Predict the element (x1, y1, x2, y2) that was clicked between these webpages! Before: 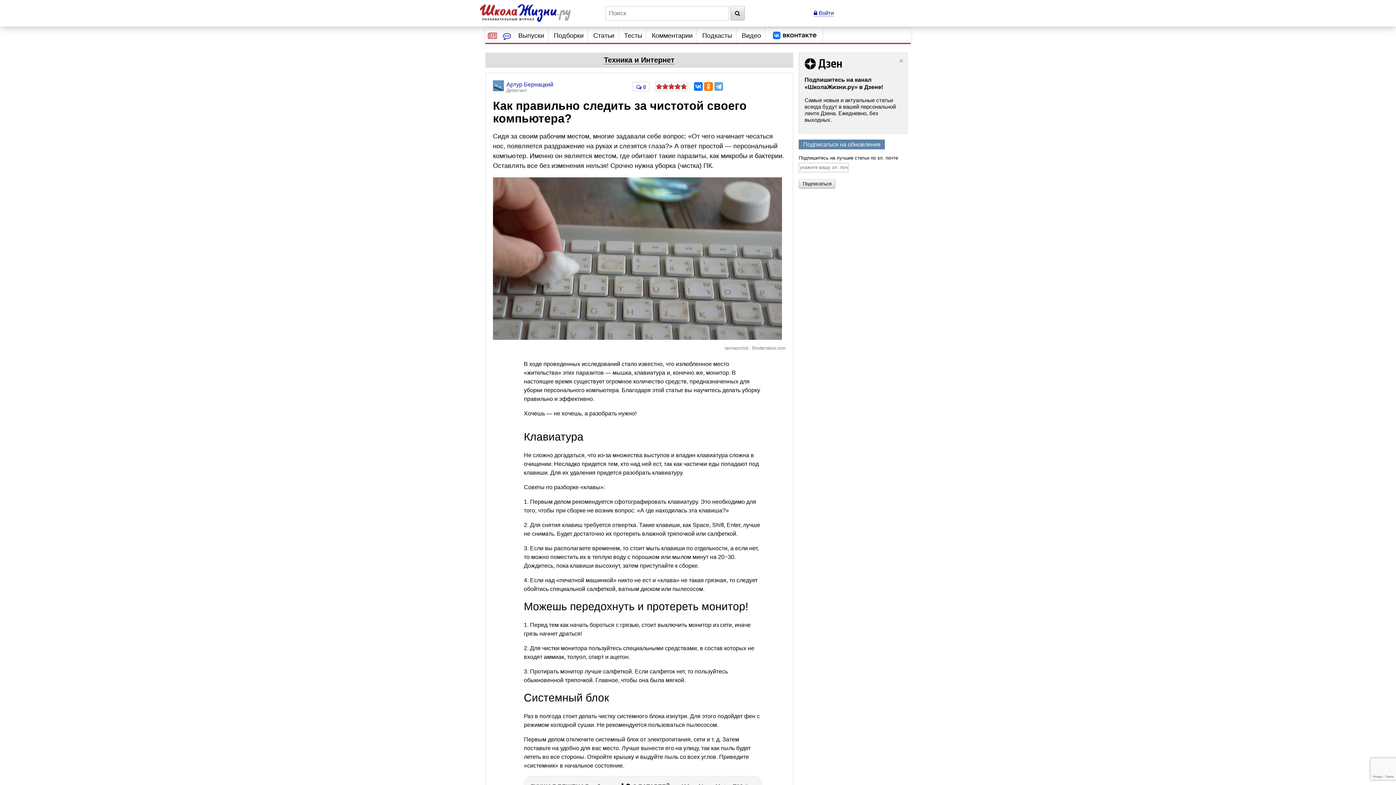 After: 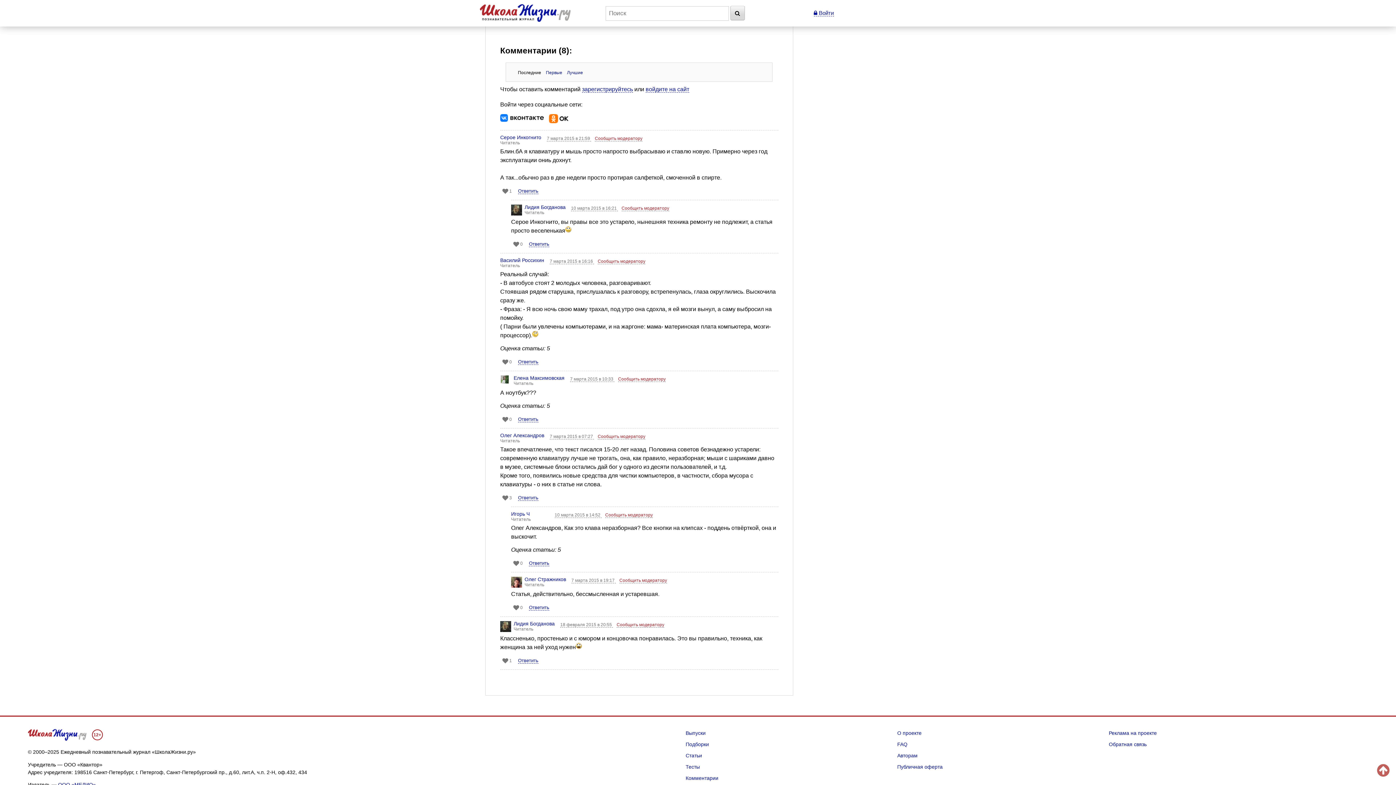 Action: label:  8 bbox: (633, 82, 649, 90)